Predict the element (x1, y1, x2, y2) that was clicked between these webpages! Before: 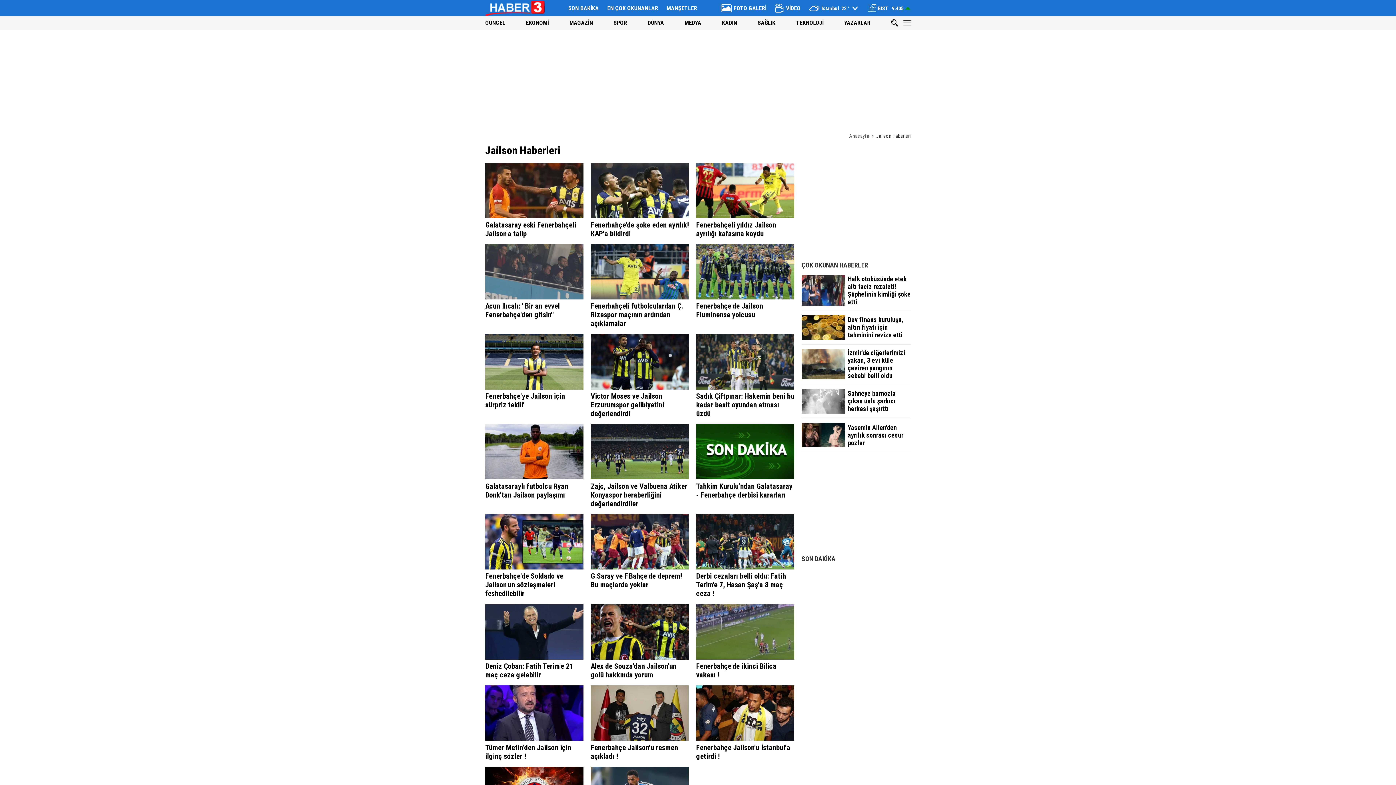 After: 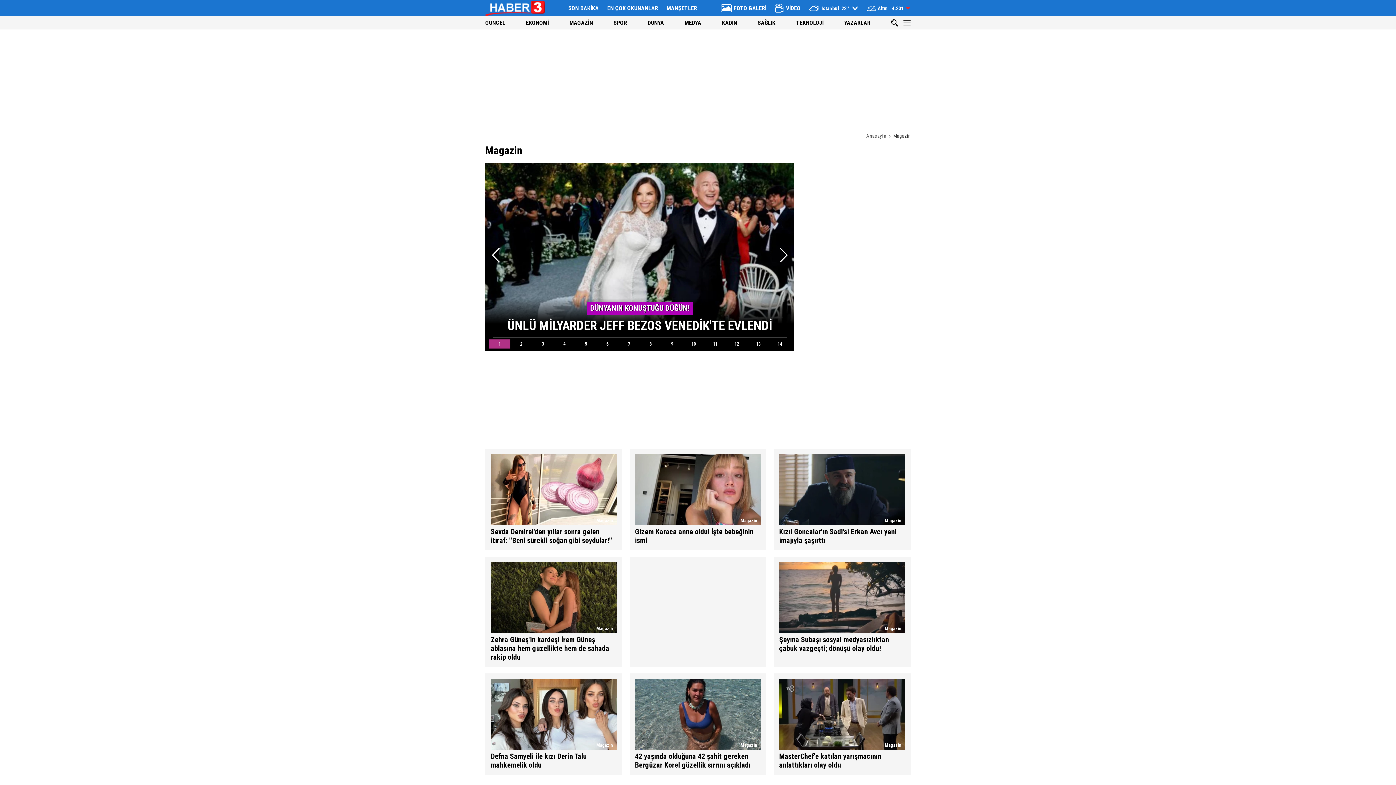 Action: label: MAGAZİN bbox: (569, 19, 593, 26)